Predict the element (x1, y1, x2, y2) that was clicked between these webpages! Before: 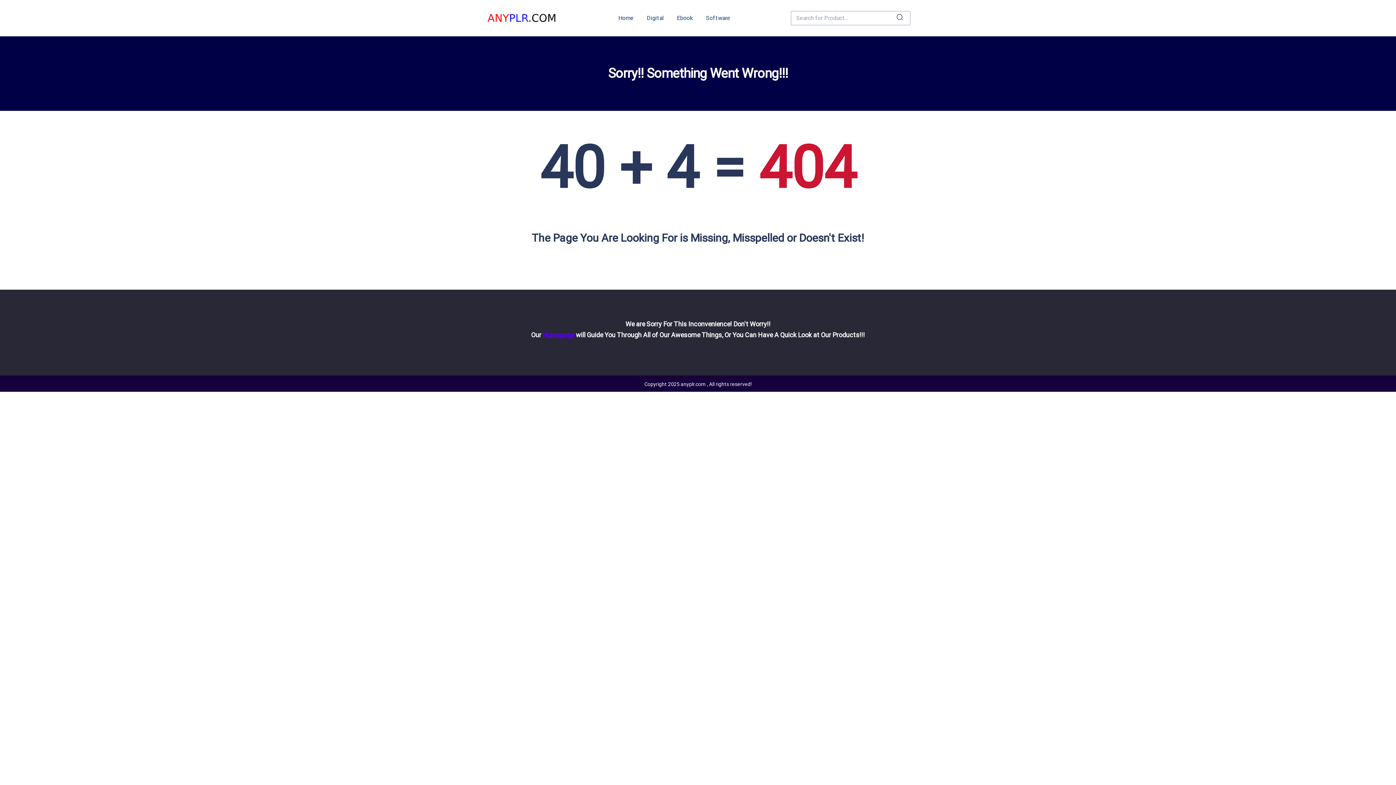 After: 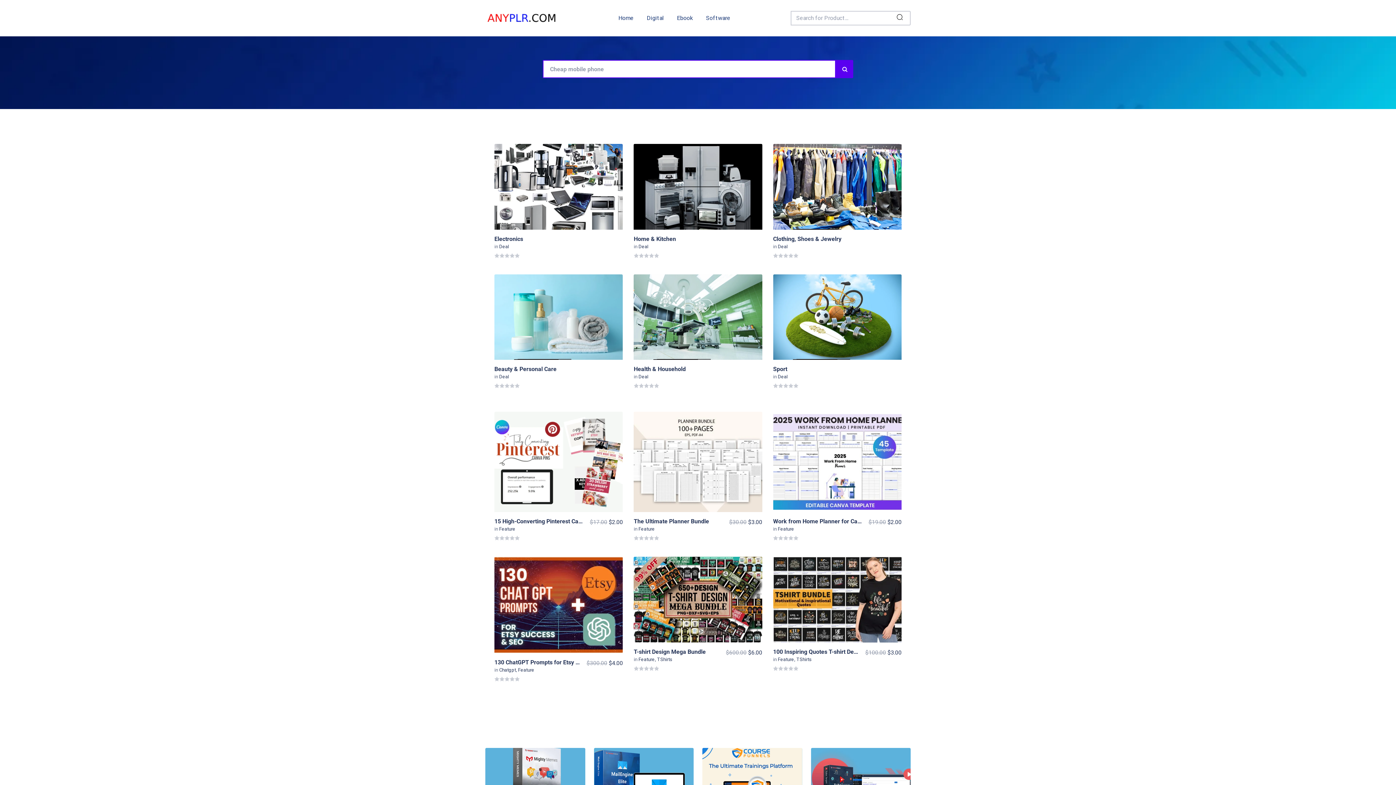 Action: label: Homepage bbox: (542, 331, 574, 338)